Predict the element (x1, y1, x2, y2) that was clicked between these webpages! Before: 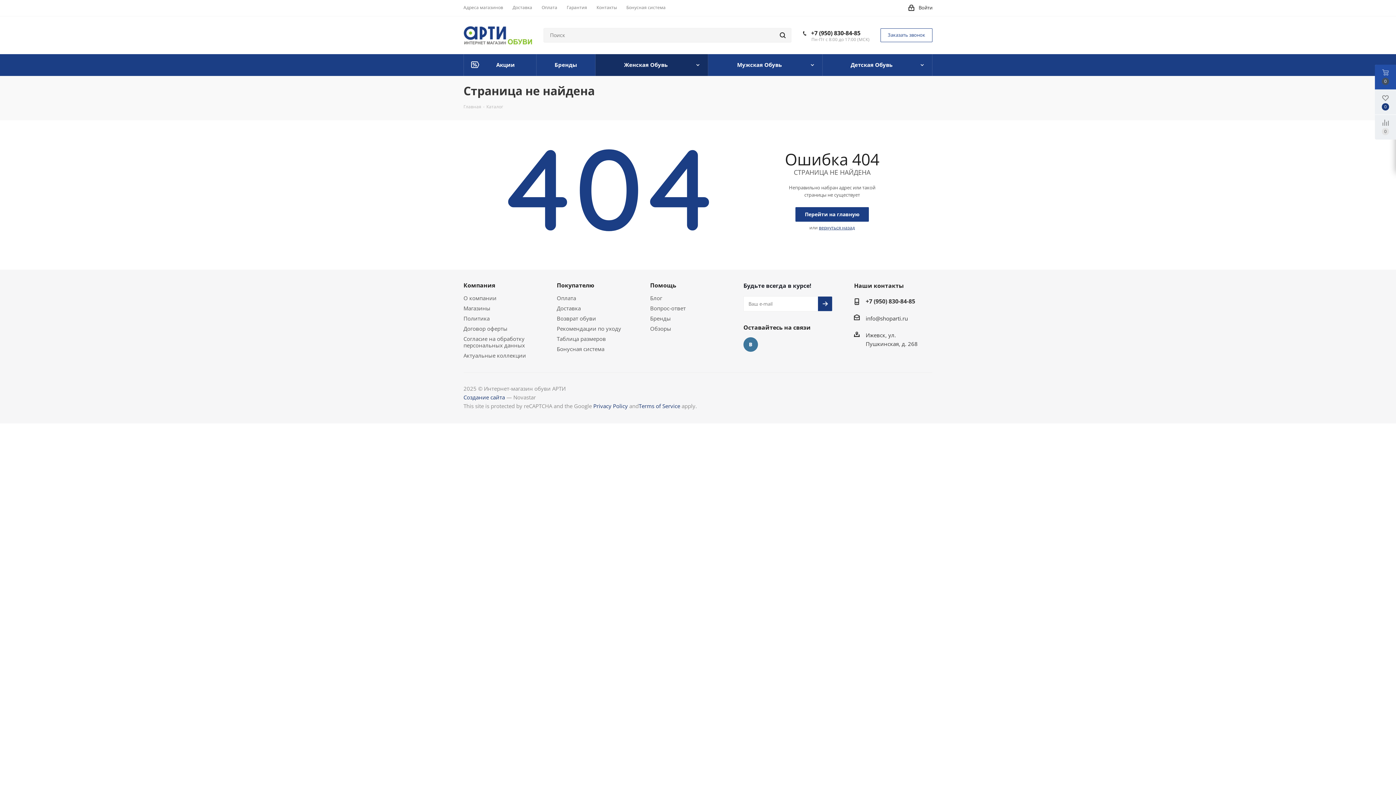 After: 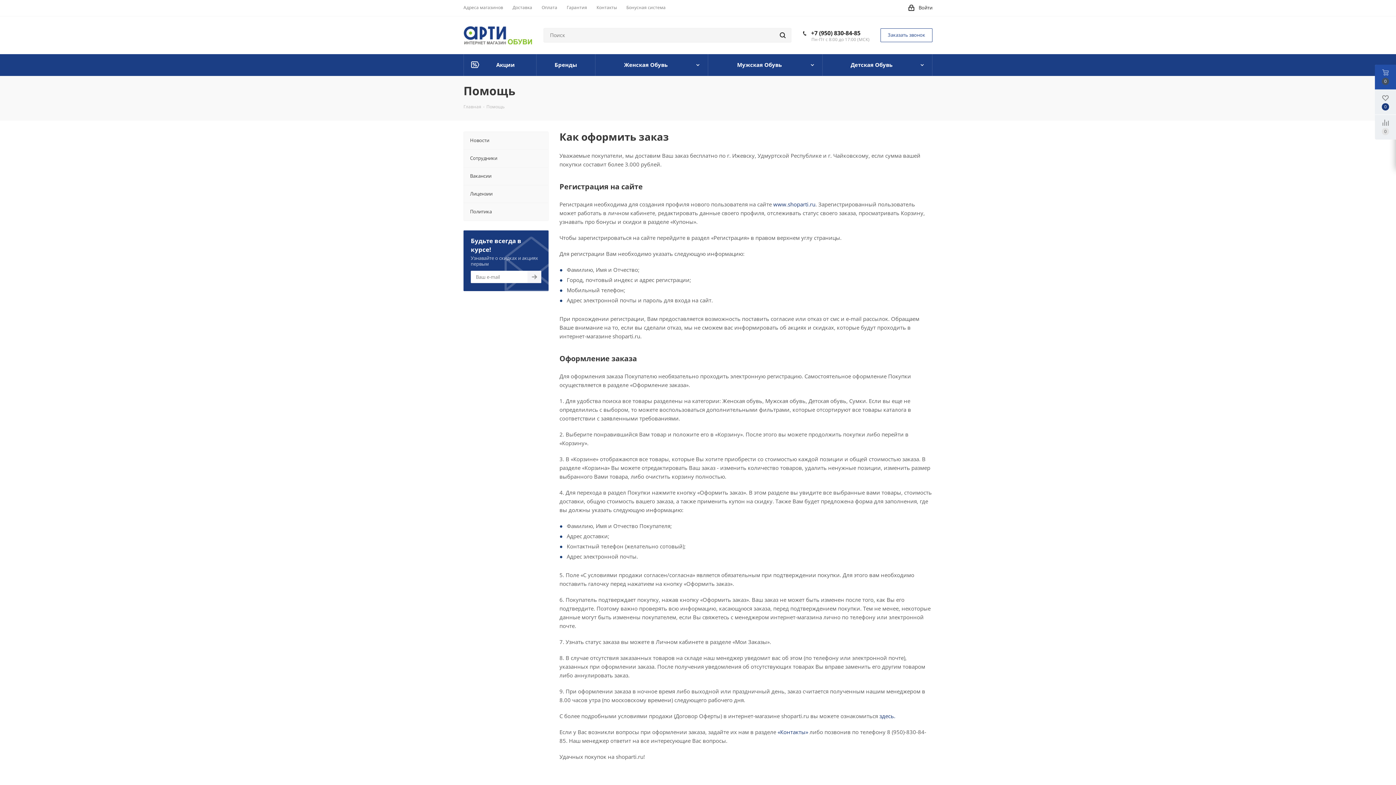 Action: bbox: (650, 281, 676, 289) label: Помощь